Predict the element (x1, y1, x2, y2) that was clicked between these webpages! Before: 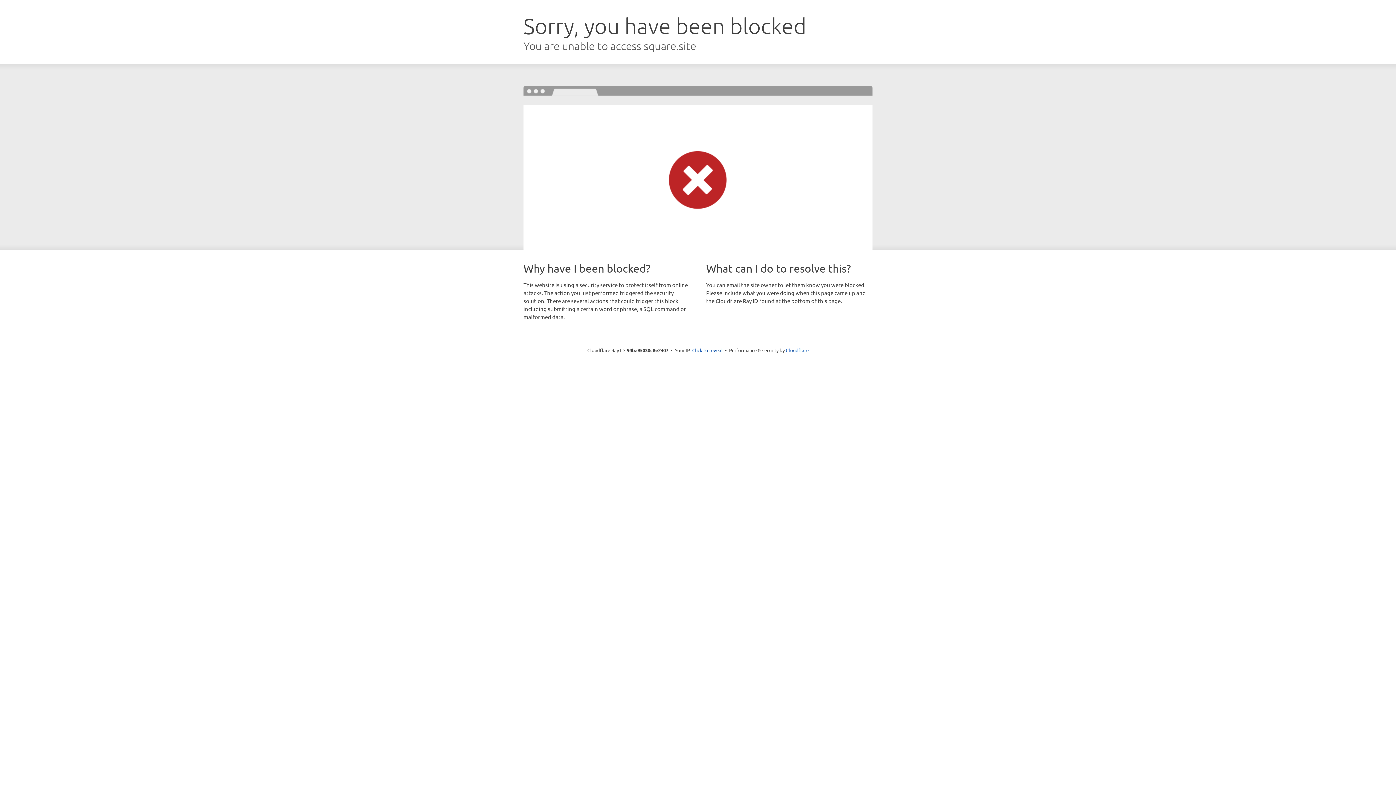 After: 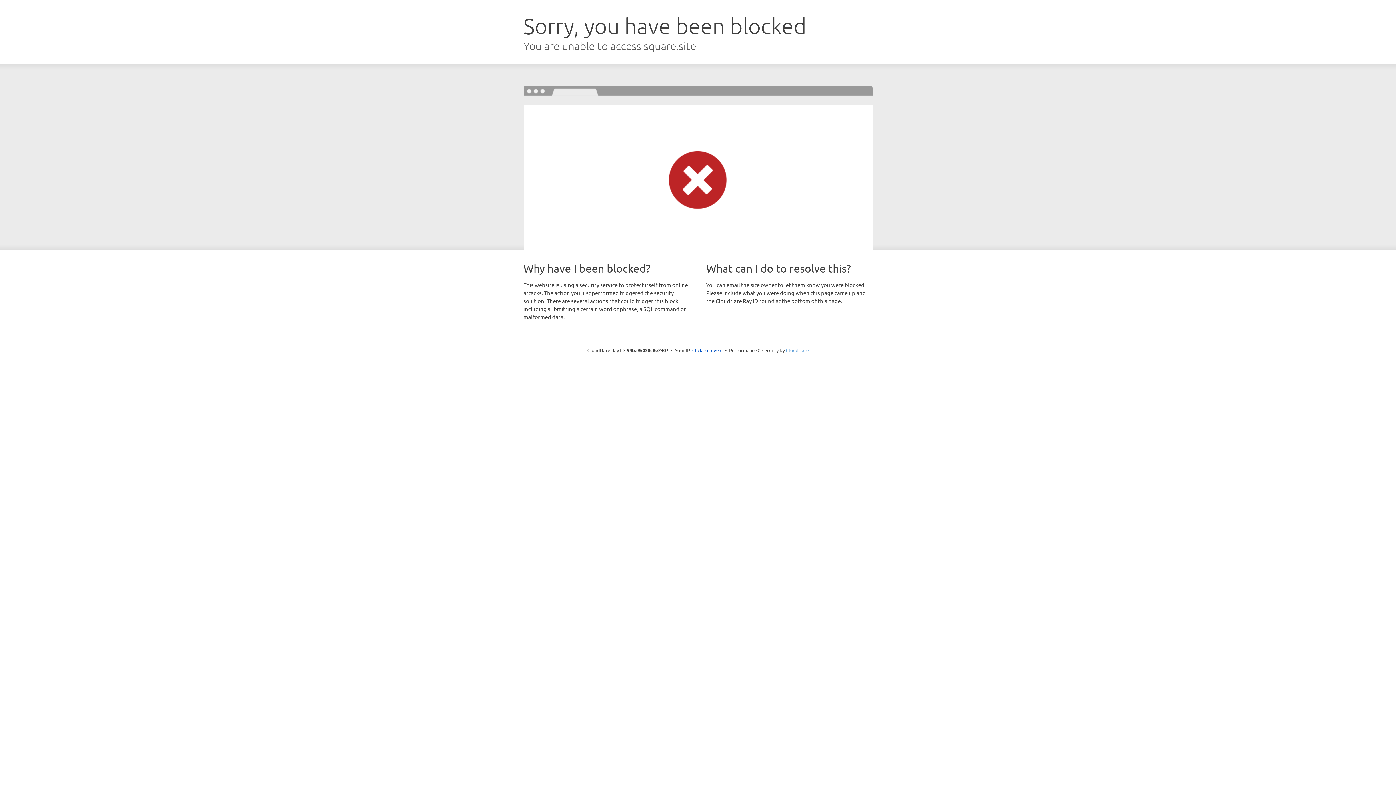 Action: bbox: (786, 347, 808, 353) label: Cloudflare